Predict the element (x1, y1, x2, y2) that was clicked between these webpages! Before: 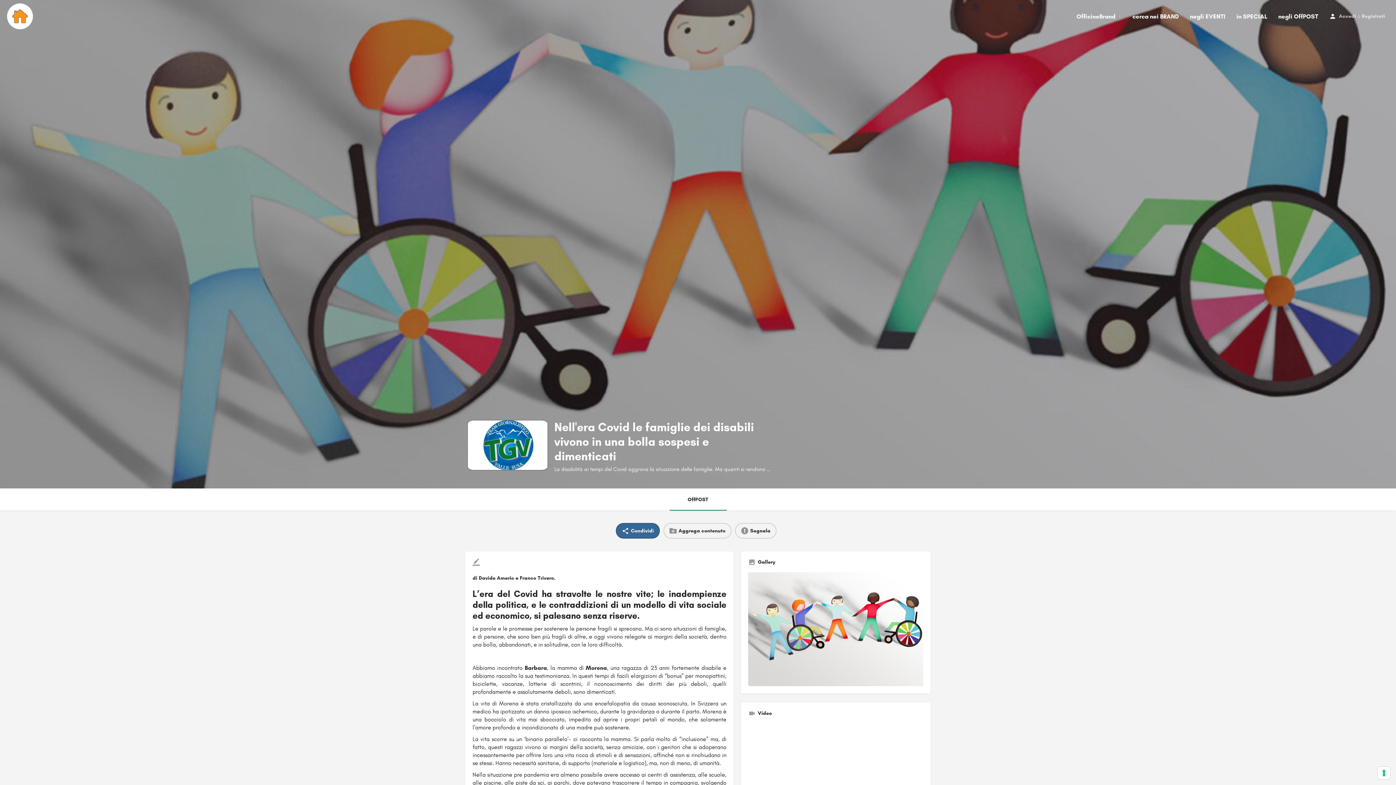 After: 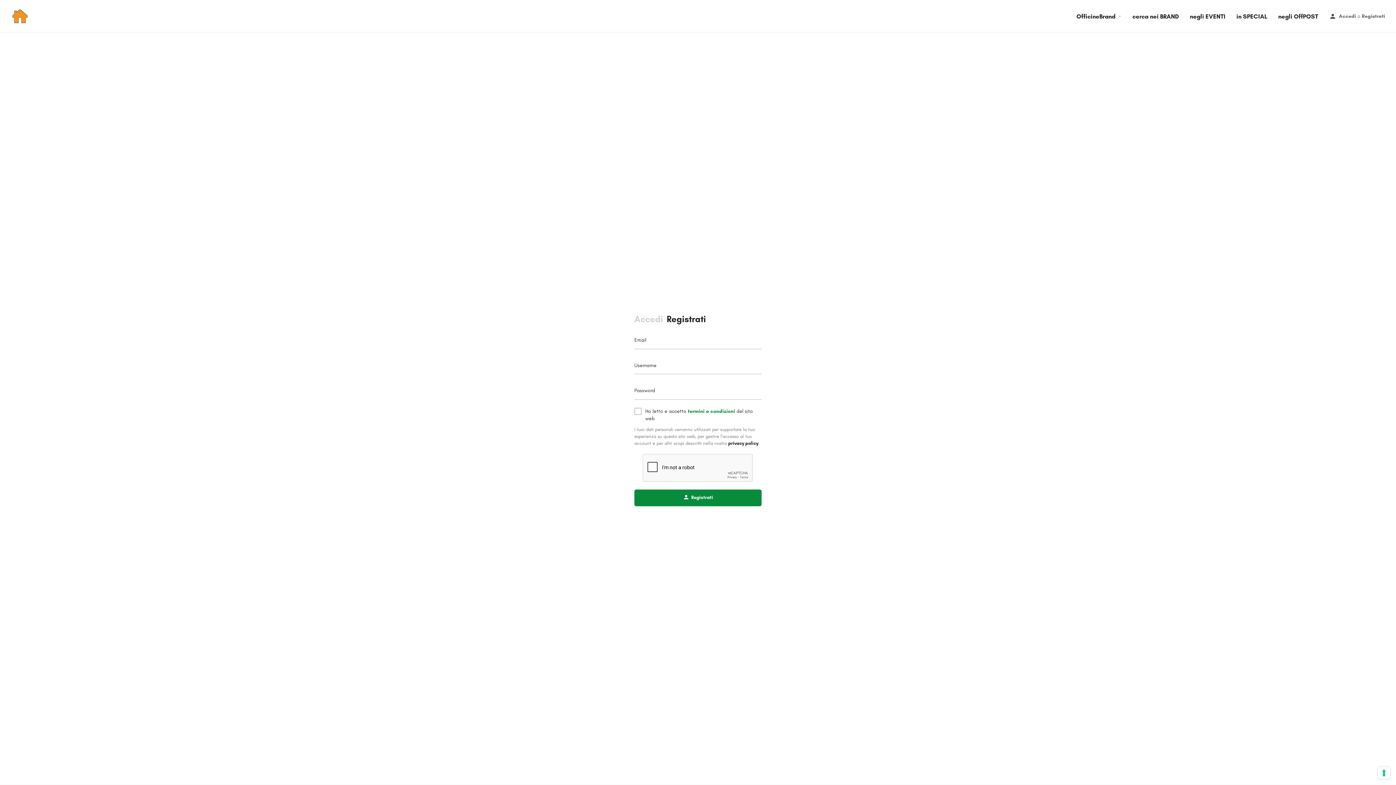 Action: bbox: (1362, 11, 1385, 20) label: Registrati